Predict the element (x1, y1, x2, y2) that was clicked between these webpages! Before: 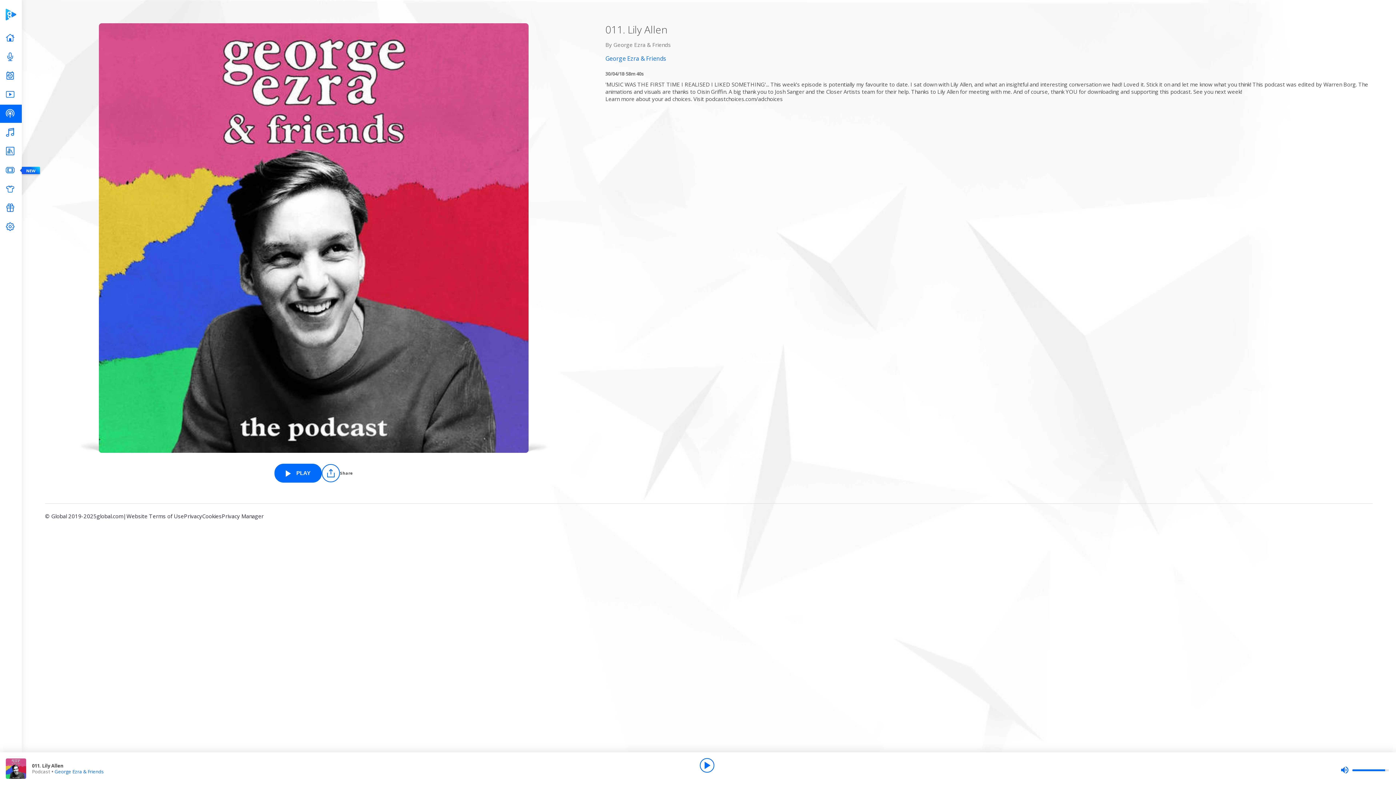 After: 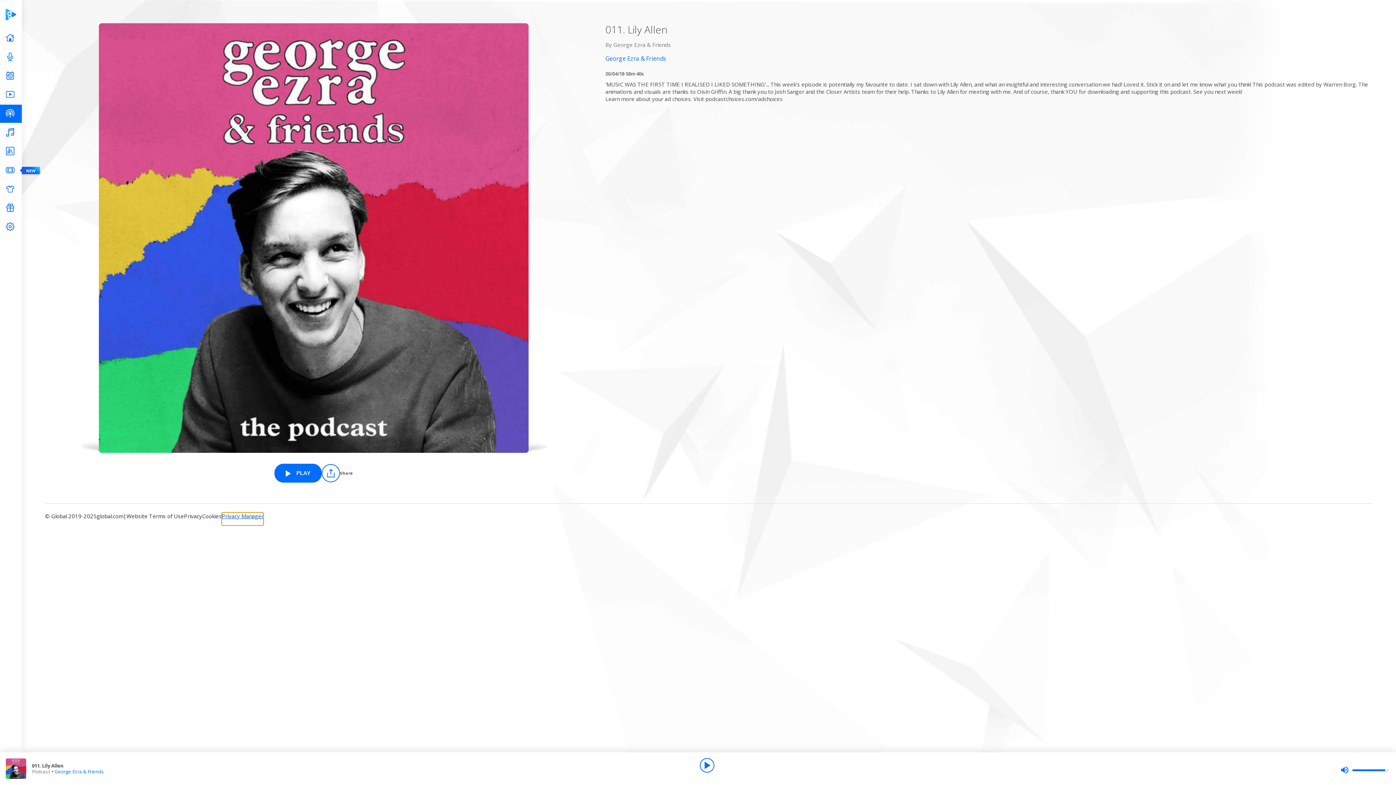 Action: label: Privacy Manager bbox: (221, 512, 263, 525)